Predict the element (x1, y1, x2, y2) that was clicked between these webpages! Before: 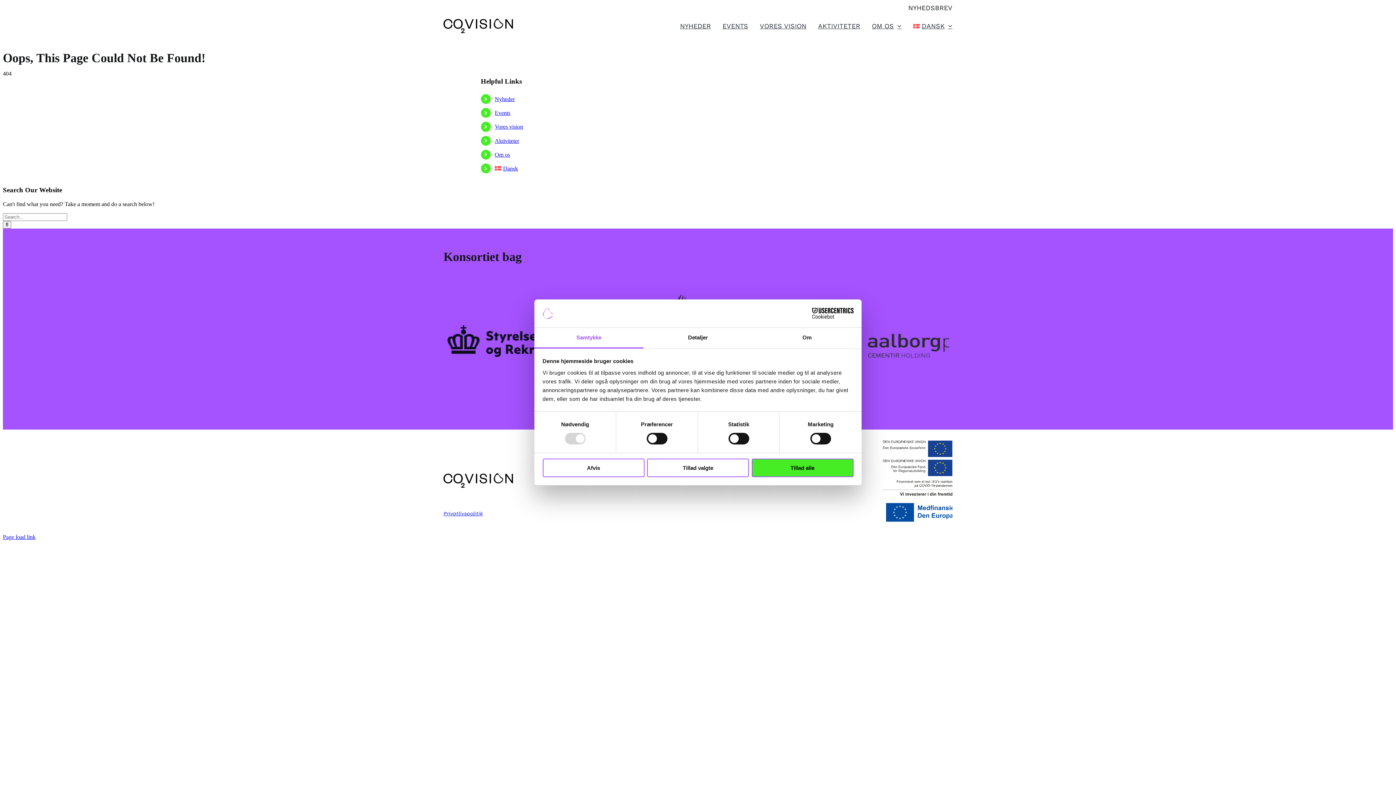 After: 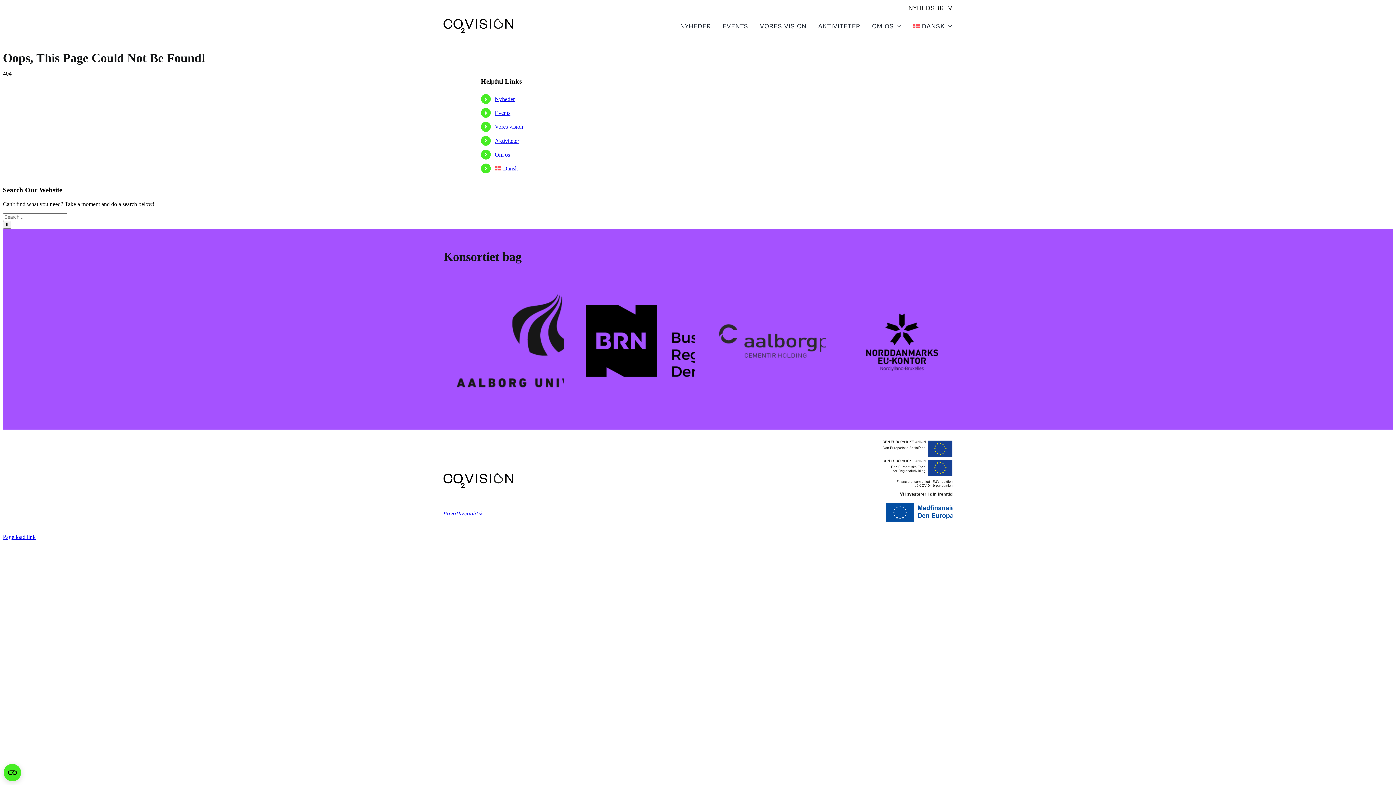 Action: bbox: (647, 458, 749, 477) label: Tillad valgte